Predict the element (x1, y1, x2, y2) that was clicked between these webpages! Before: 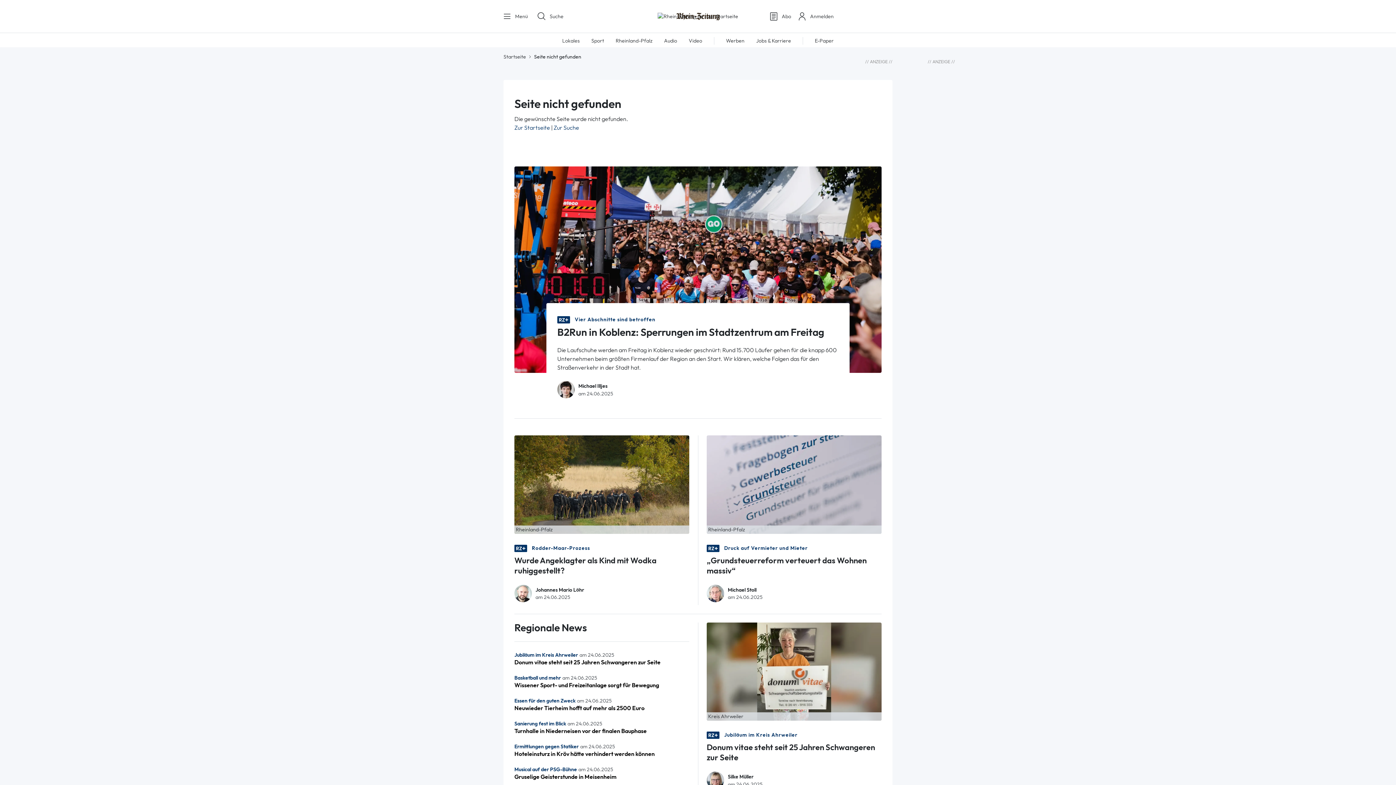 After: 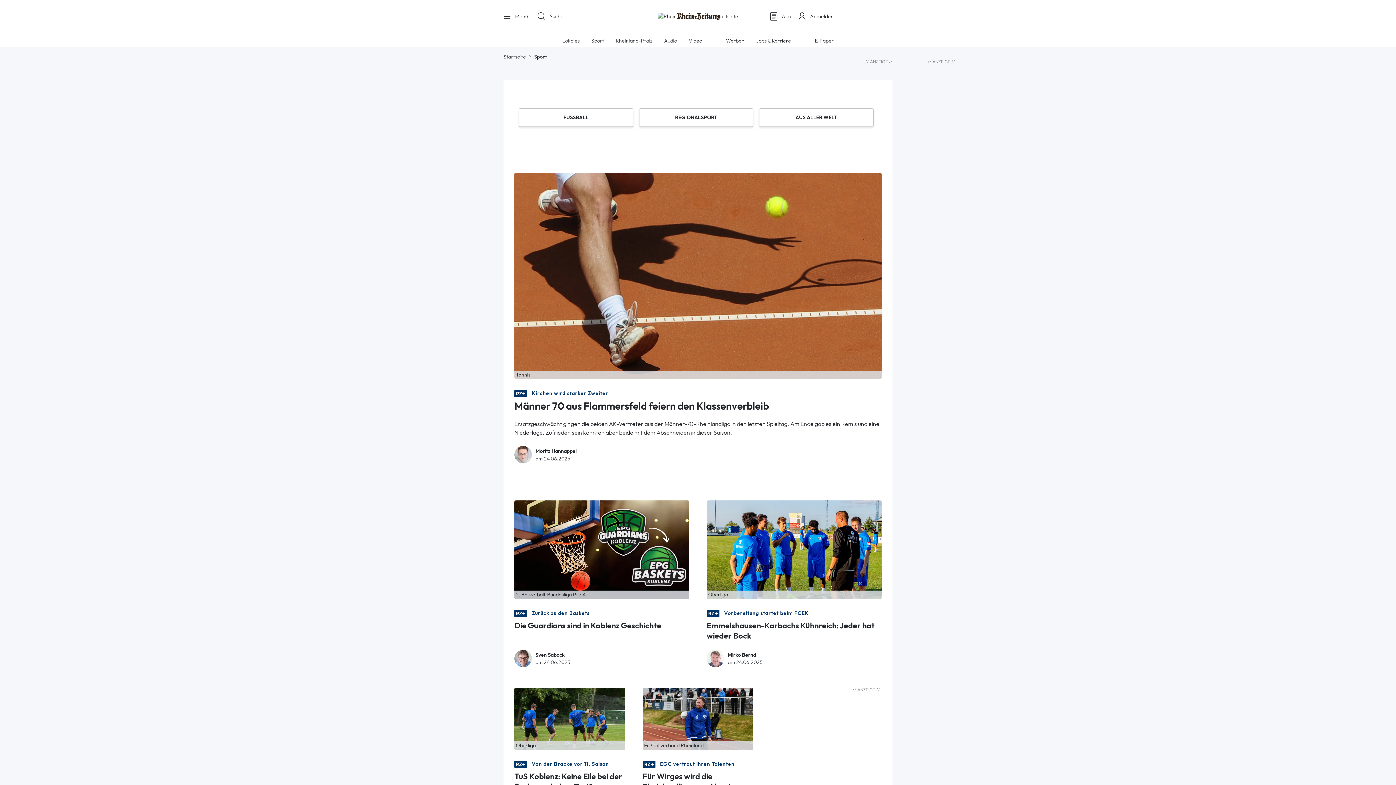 Action: label: Sport bbox: (591, 37, 604, 43)